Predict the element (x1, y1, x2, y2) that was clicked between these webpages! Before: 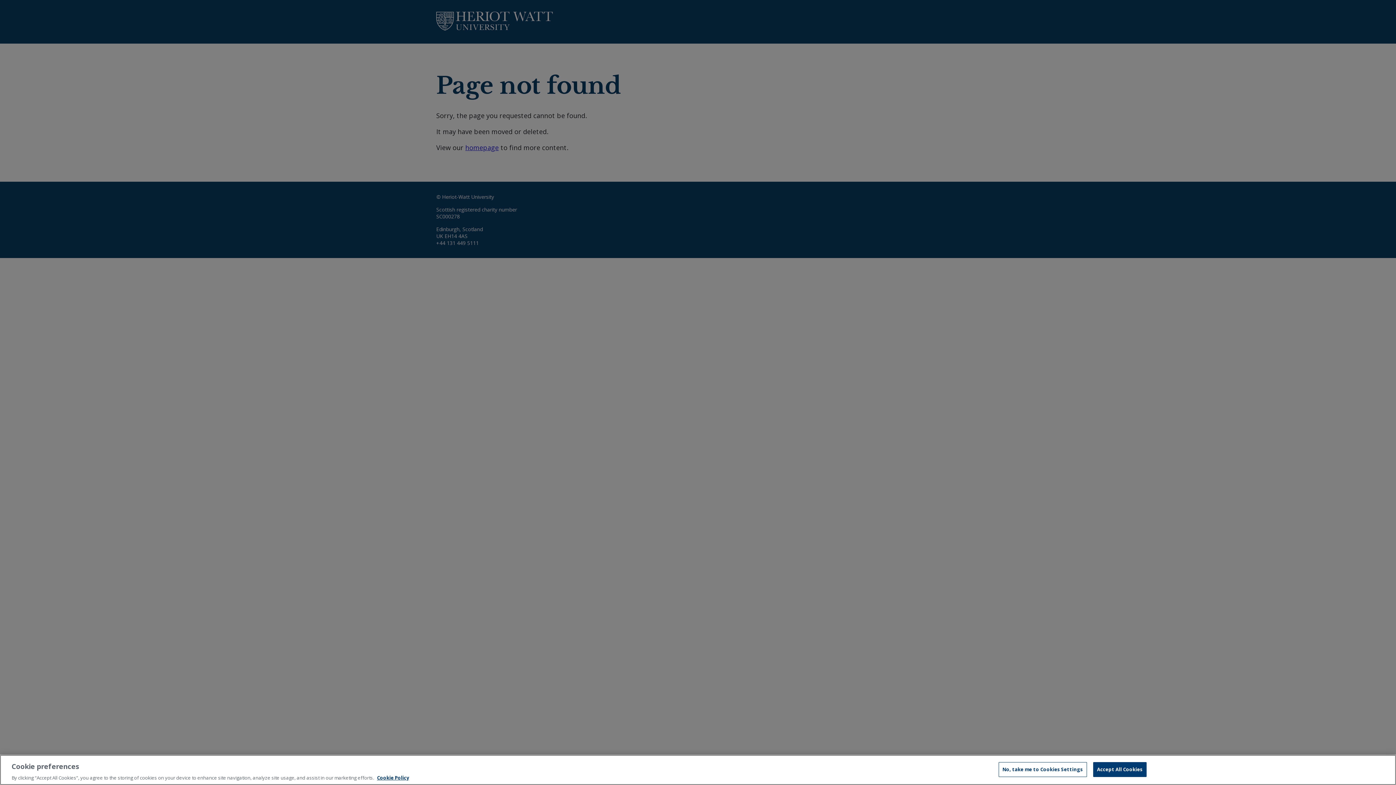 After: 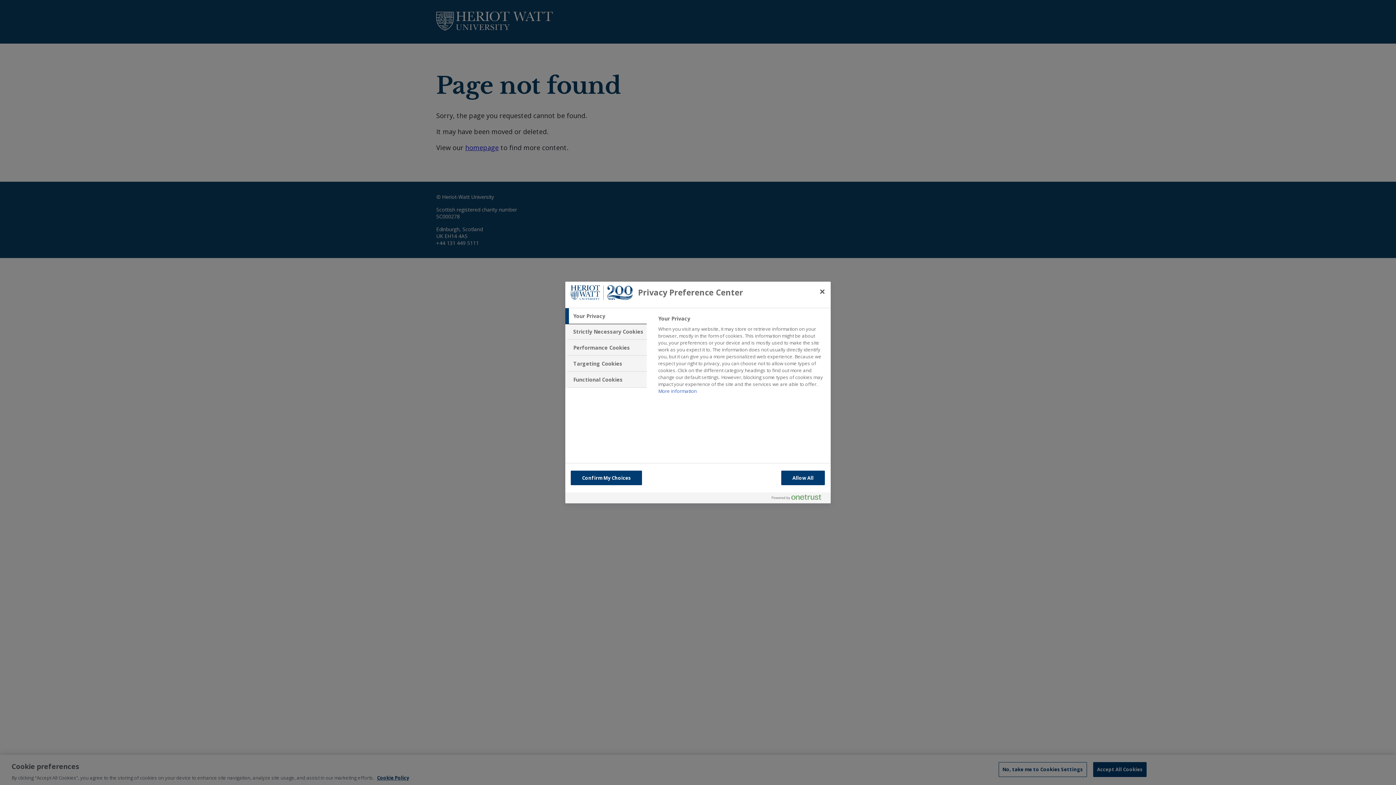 Action: label: No, take me to Cookies Settings bbox: (998, 762, 1087, 777)